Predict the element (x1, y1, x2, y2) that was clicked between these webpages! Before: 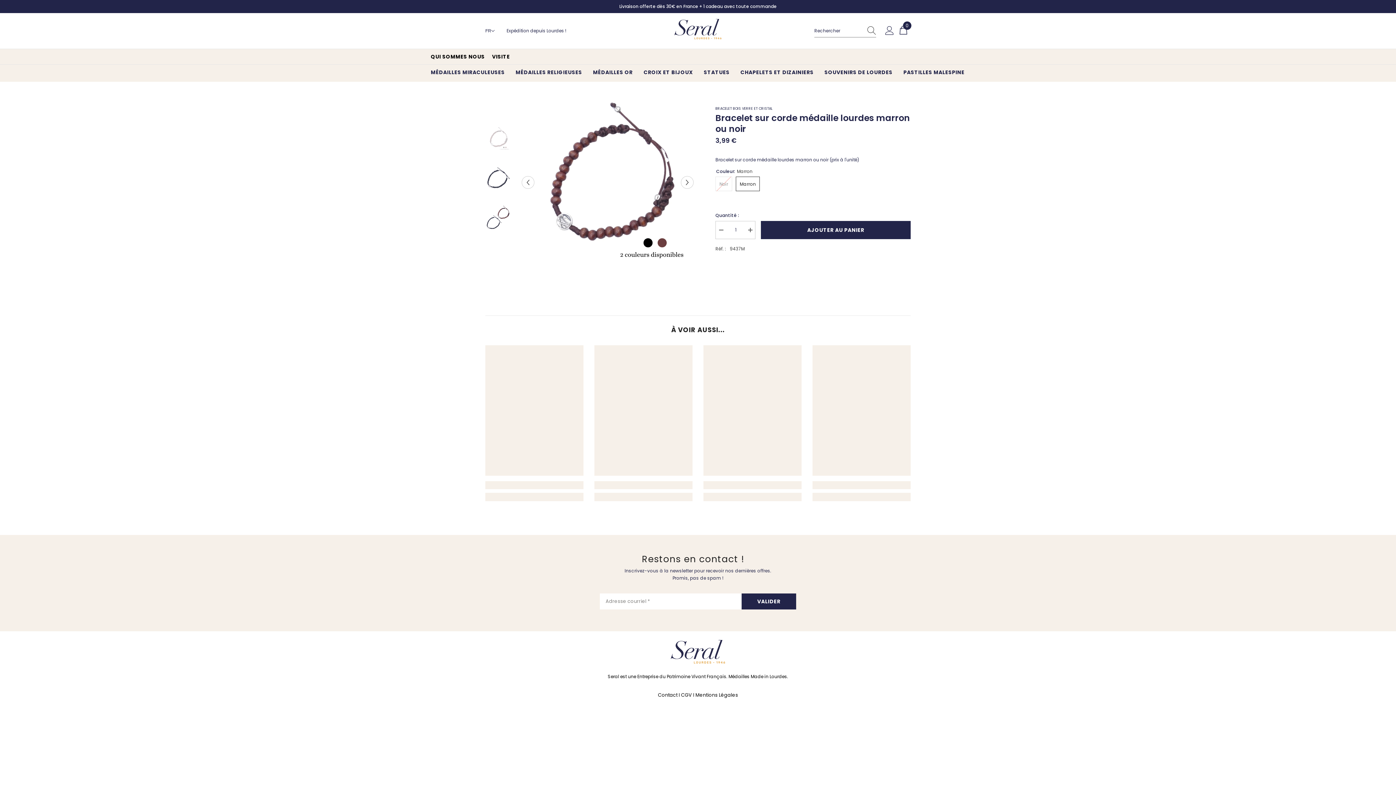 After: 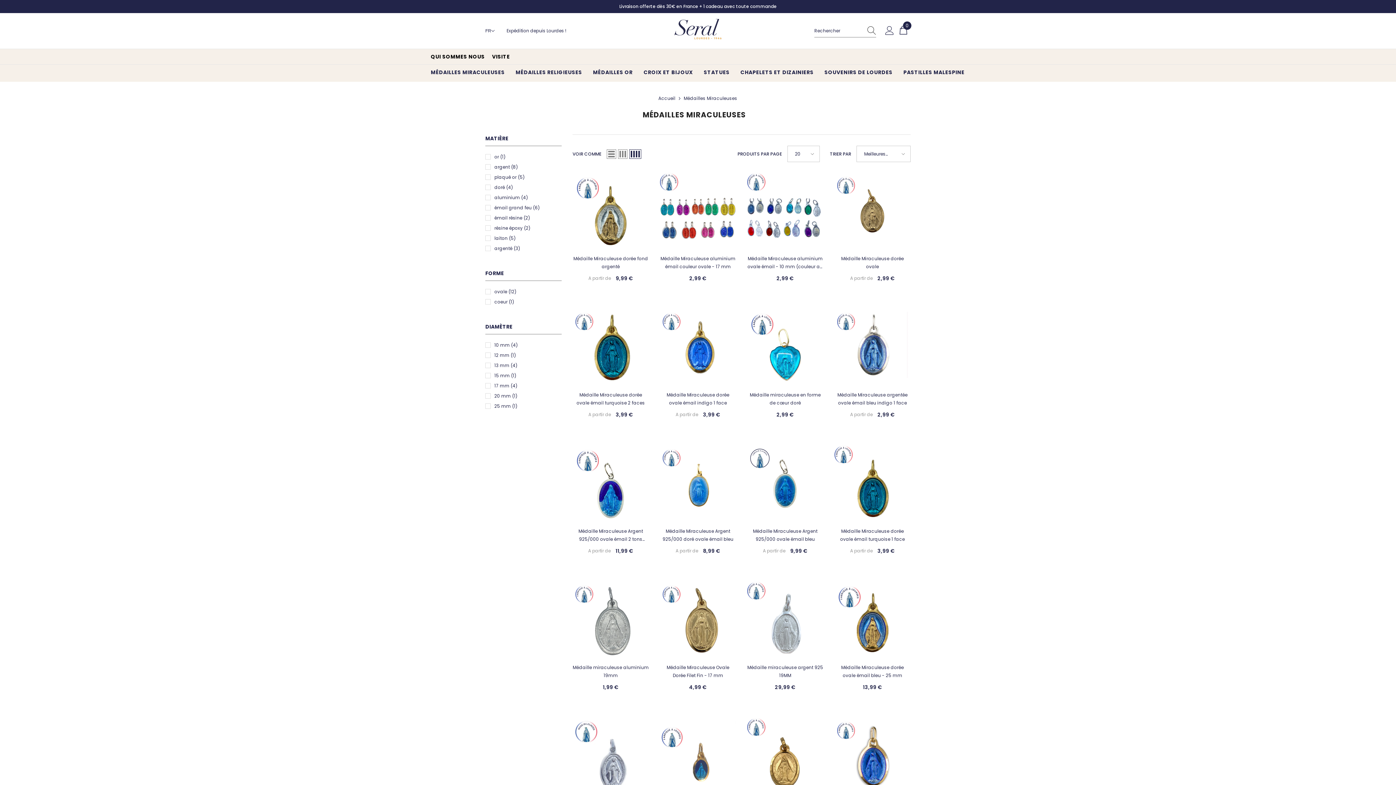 Action: bbox: (425, 68, 510, 81) label: MÉDAILLES MIRACULEUSES